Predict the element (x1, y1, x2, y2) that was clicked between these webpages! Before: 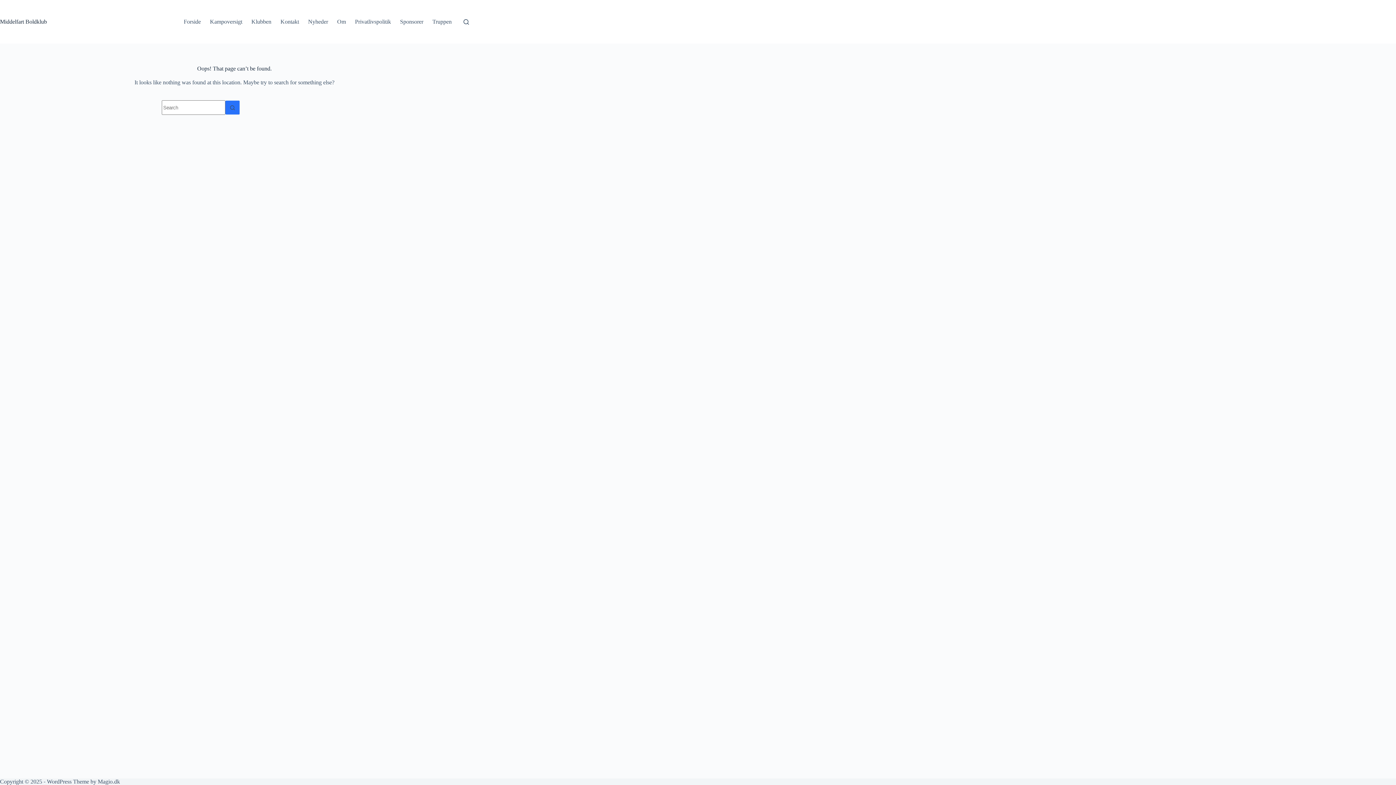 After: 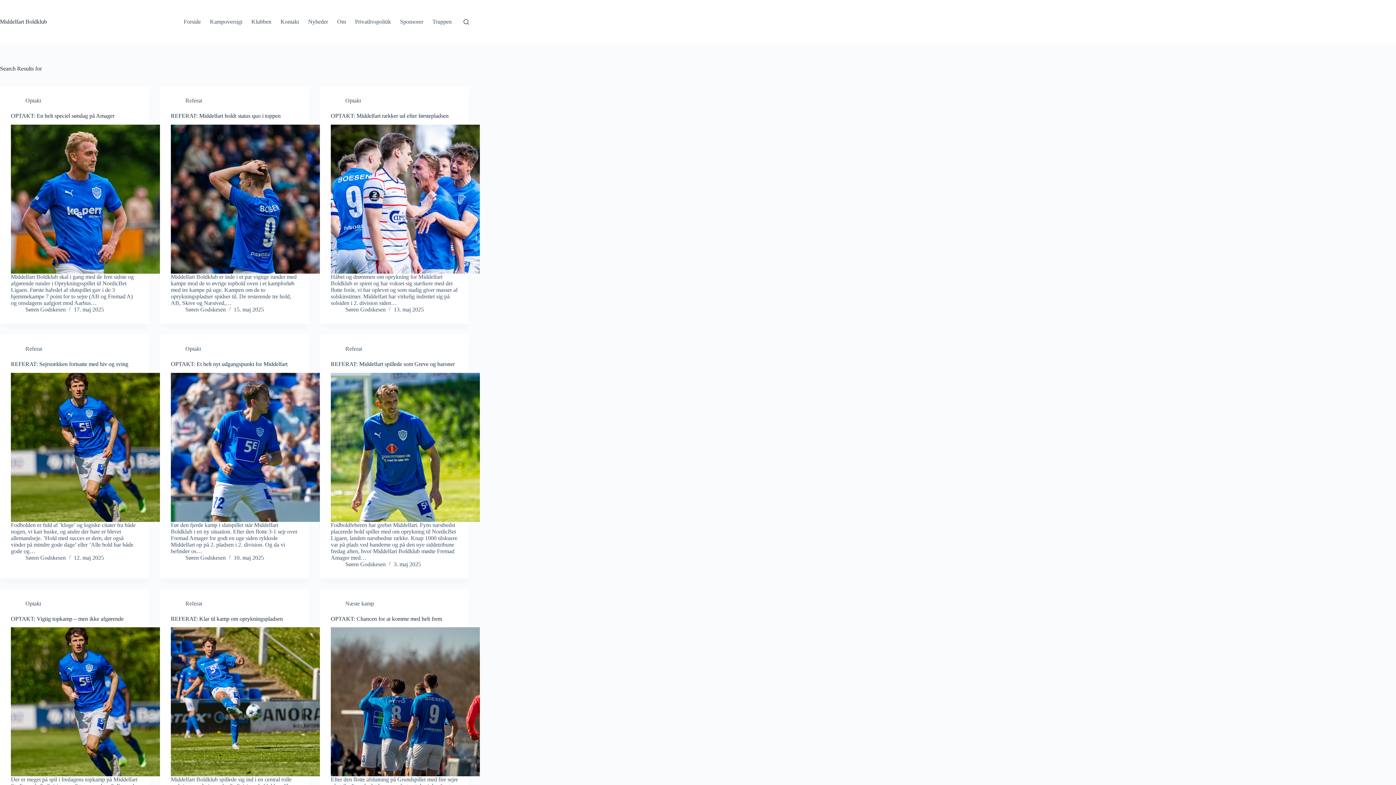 Action: bbox: (225, 100, 240, 114) label: Search button